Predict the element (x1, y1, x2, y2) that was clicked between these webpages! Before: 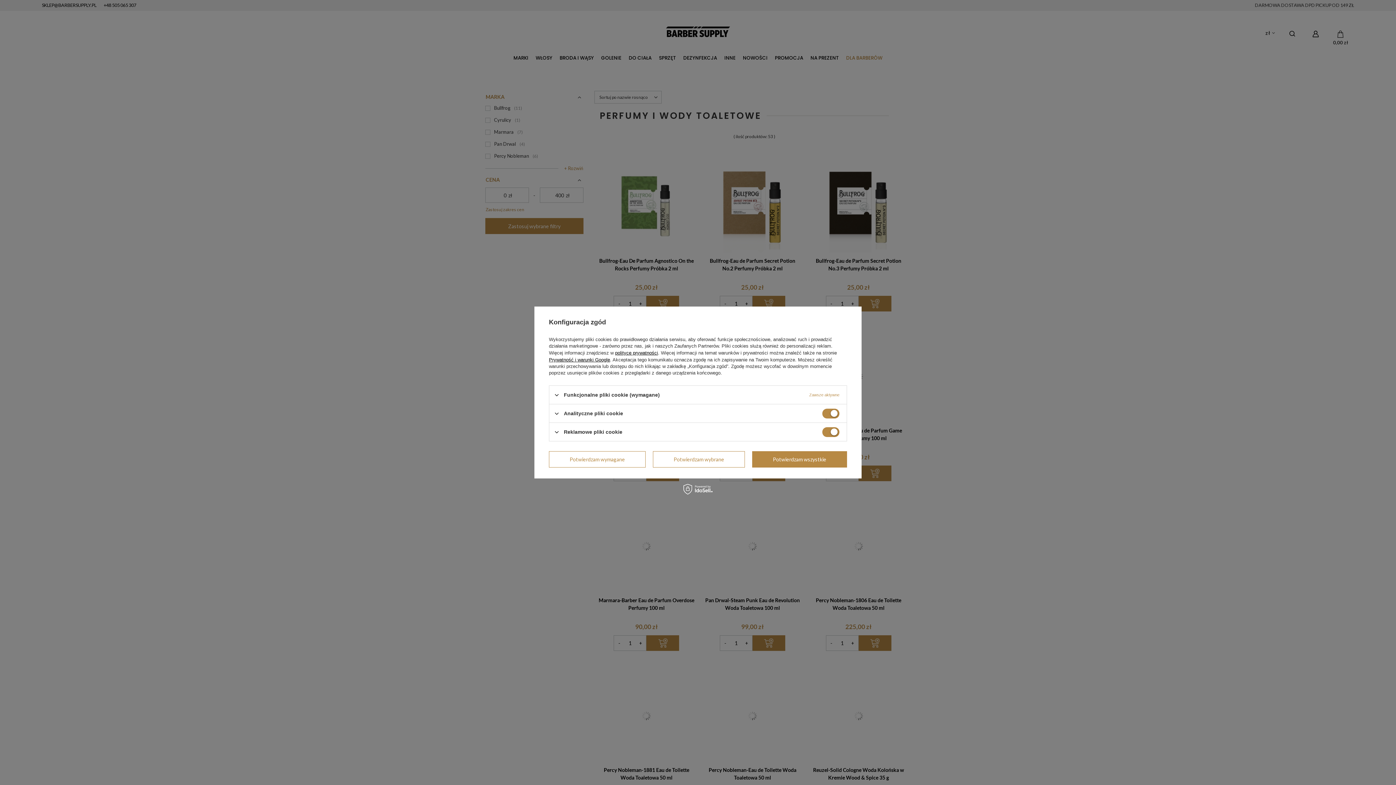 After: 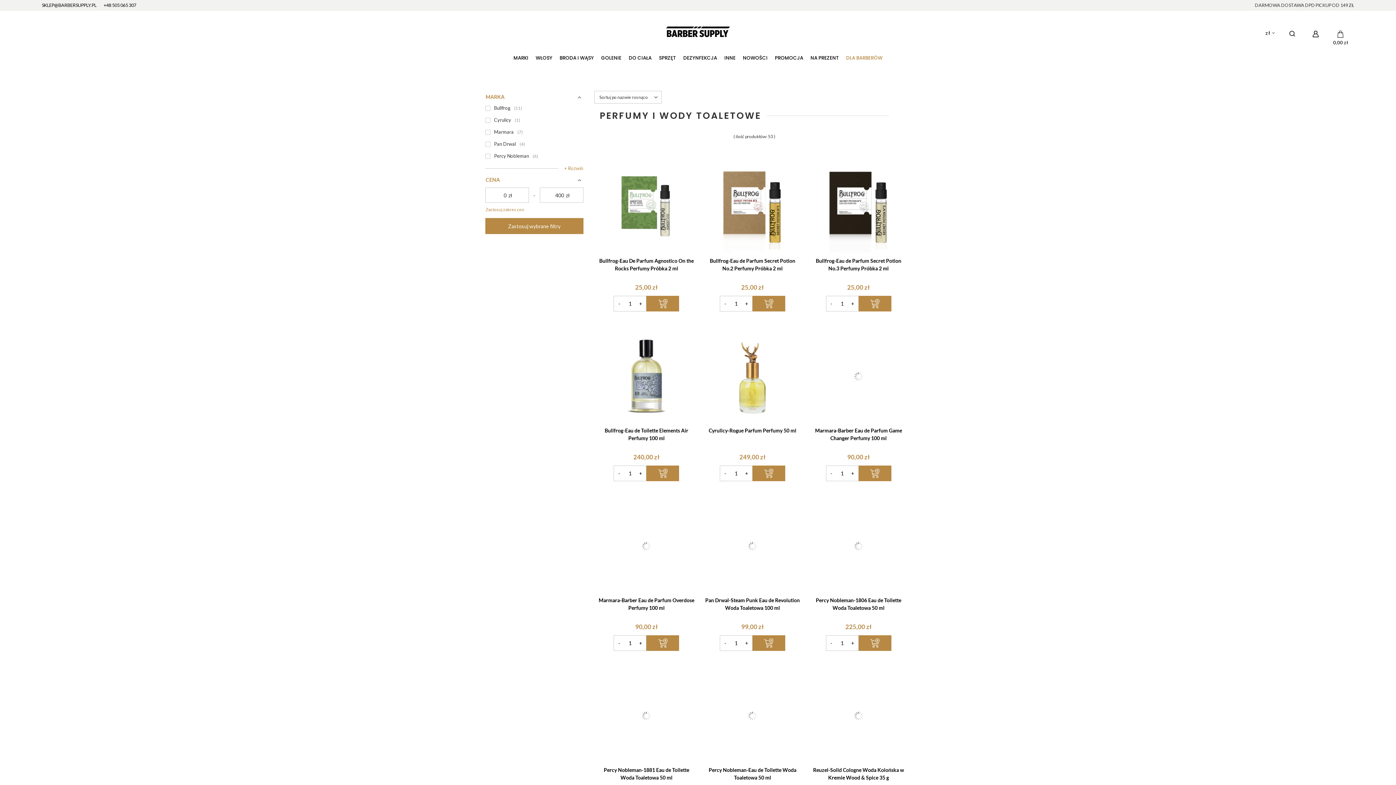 Action: label: Potwierdzam wymagane bbox: (549, 451, 645, 467)